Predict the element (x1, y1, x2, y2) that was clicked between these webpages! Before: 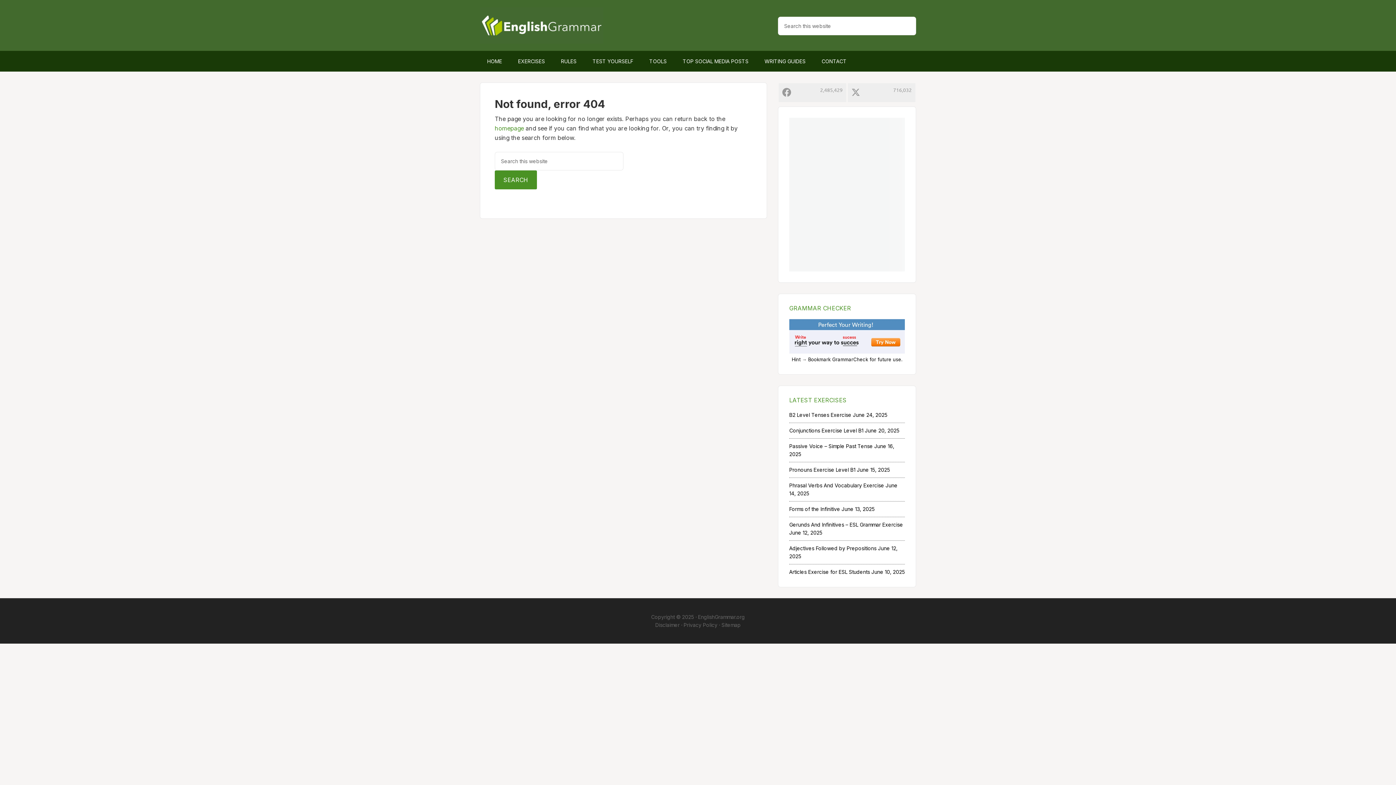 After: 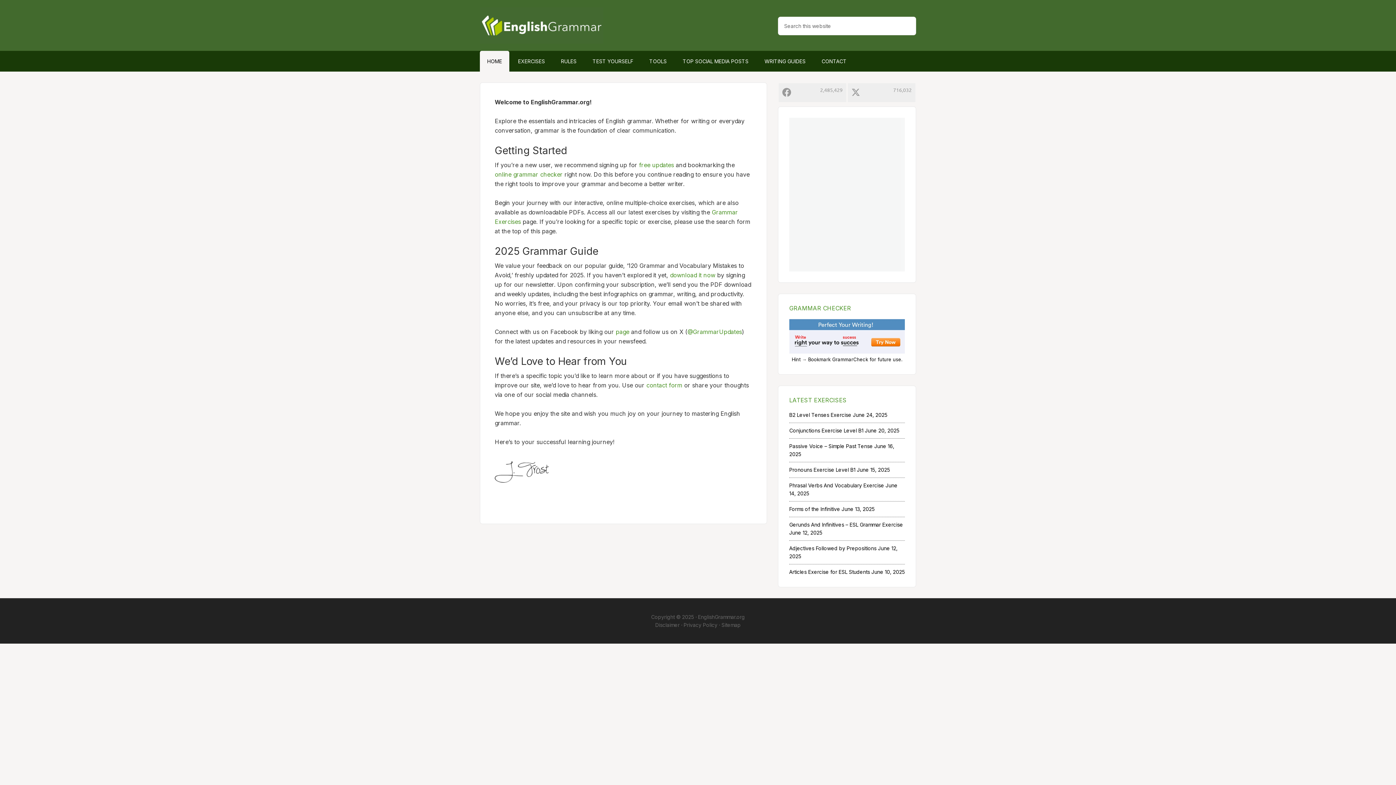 Action: bbox: (494, 124, 524, 132) label: homepage